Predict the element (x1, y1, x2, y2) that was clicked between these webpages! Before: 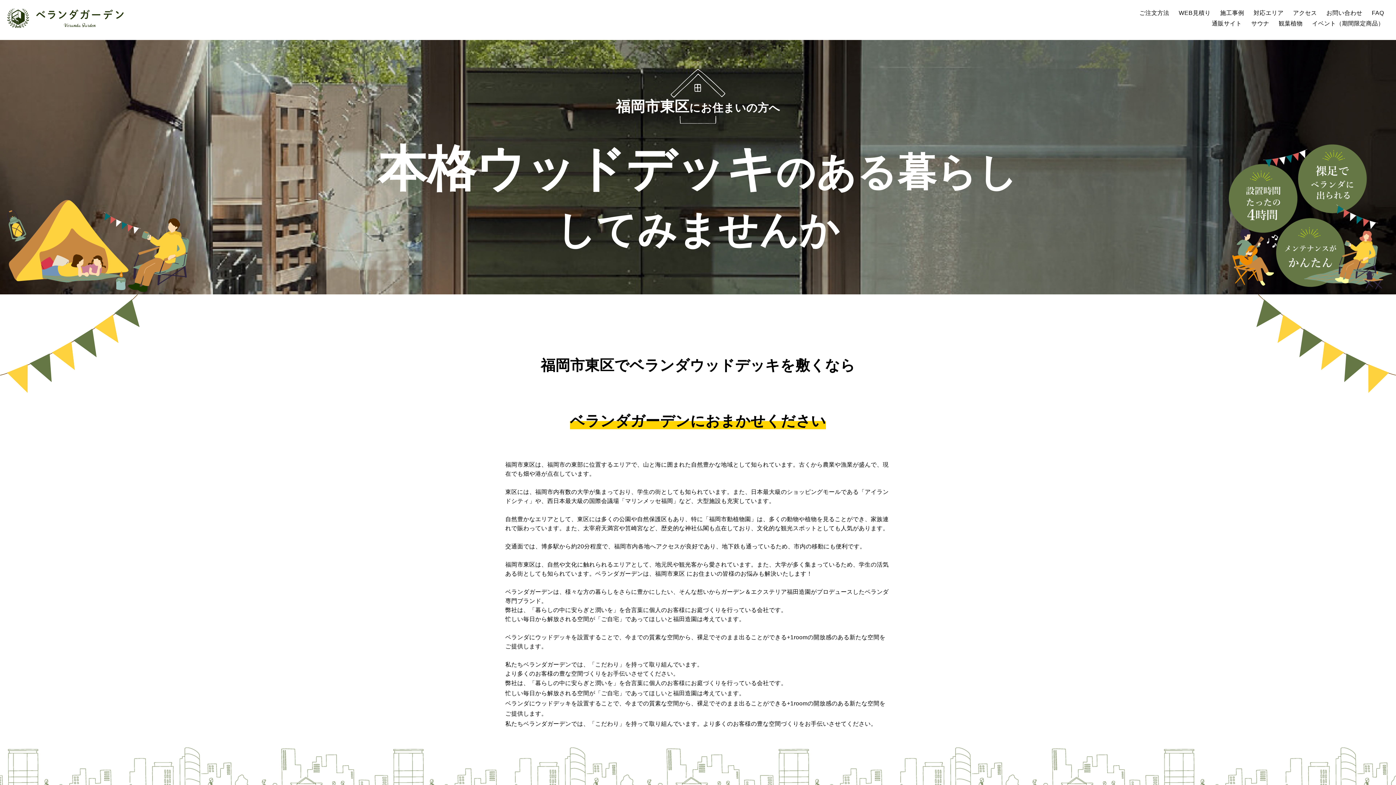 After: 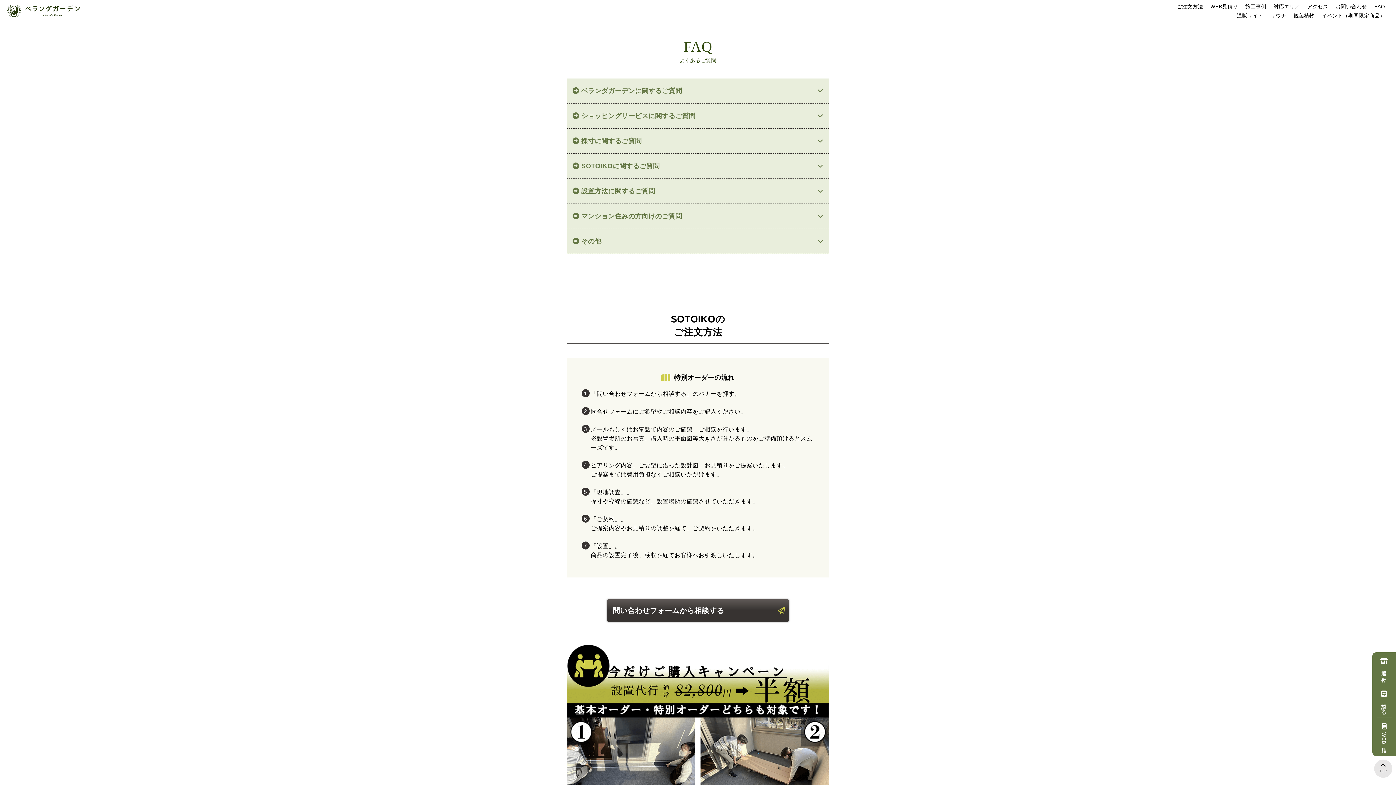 Action: bbox: (1372, 9, 1384, 16) label: FAQ